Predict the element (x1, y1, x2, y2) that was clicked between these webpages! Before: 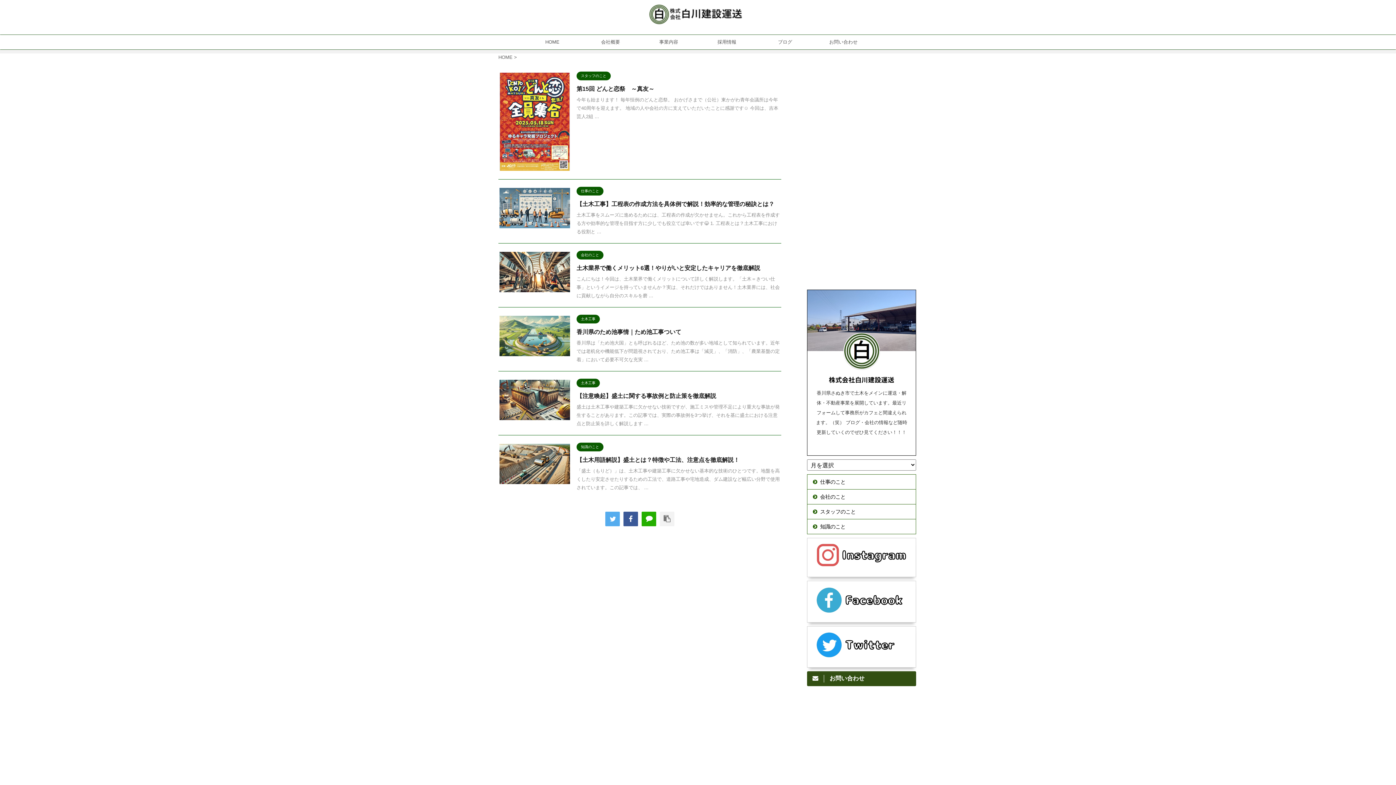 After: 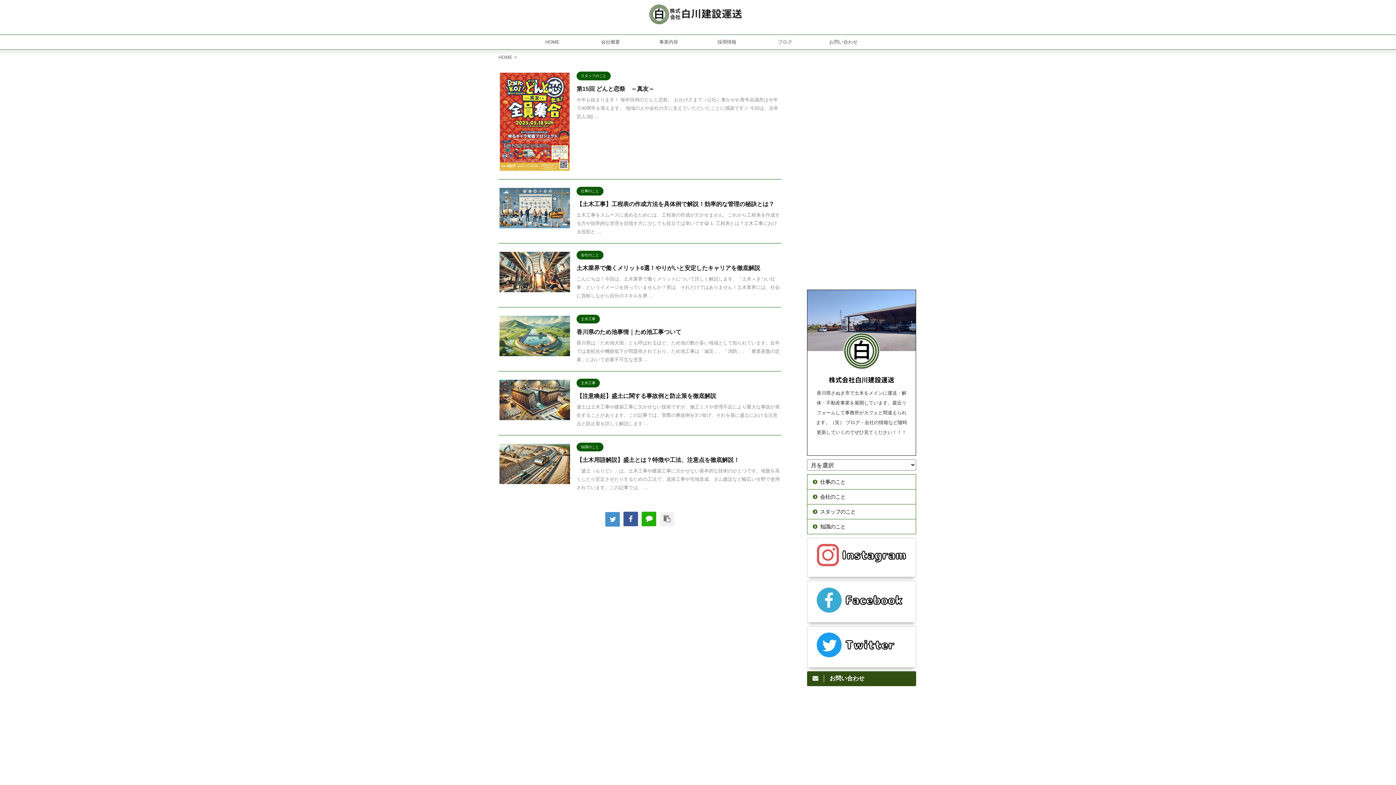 Action: bbox: (605, 511, 620, 526)